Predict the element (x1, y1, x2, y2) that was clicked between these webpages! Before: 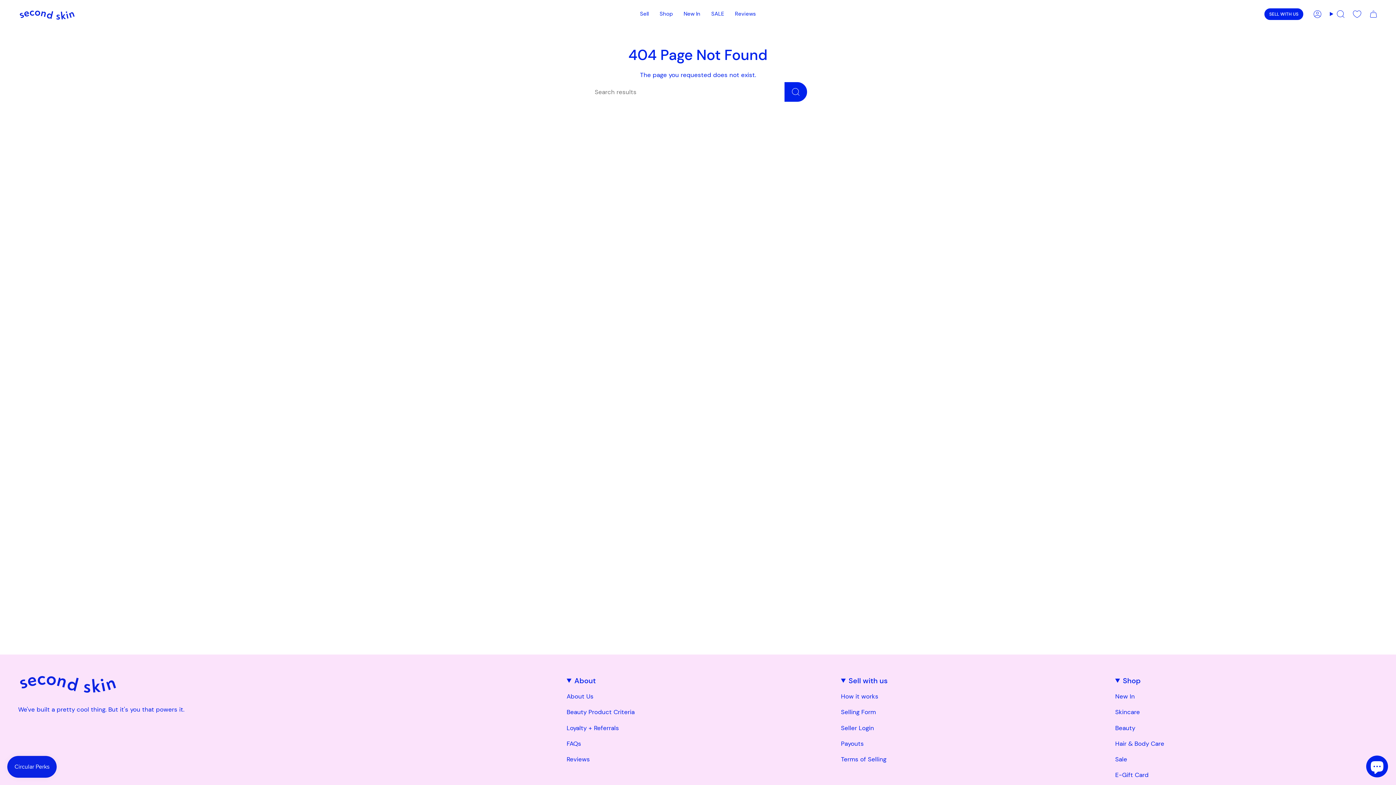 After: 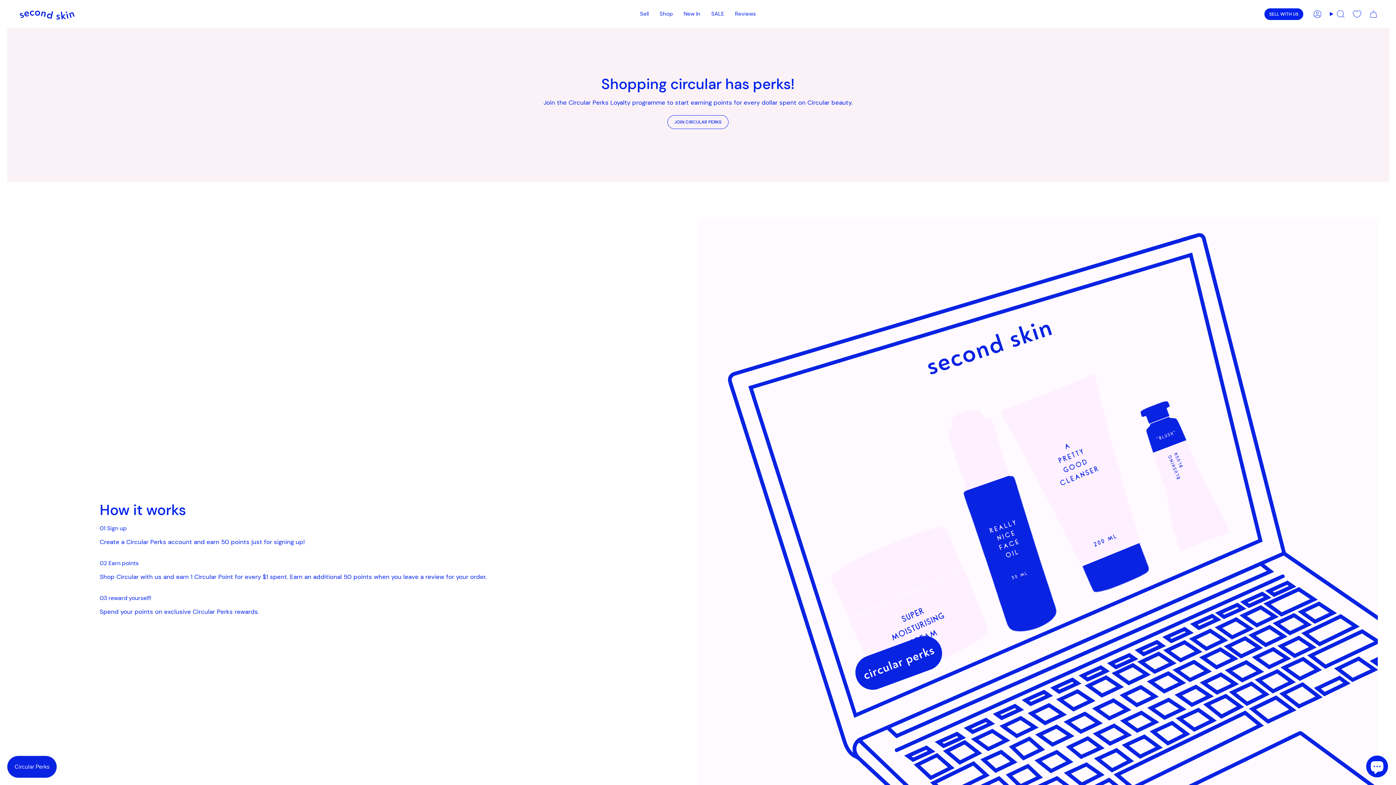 Action: bbox: (566, 724, 619, 732) label: Loyalty + Referrals